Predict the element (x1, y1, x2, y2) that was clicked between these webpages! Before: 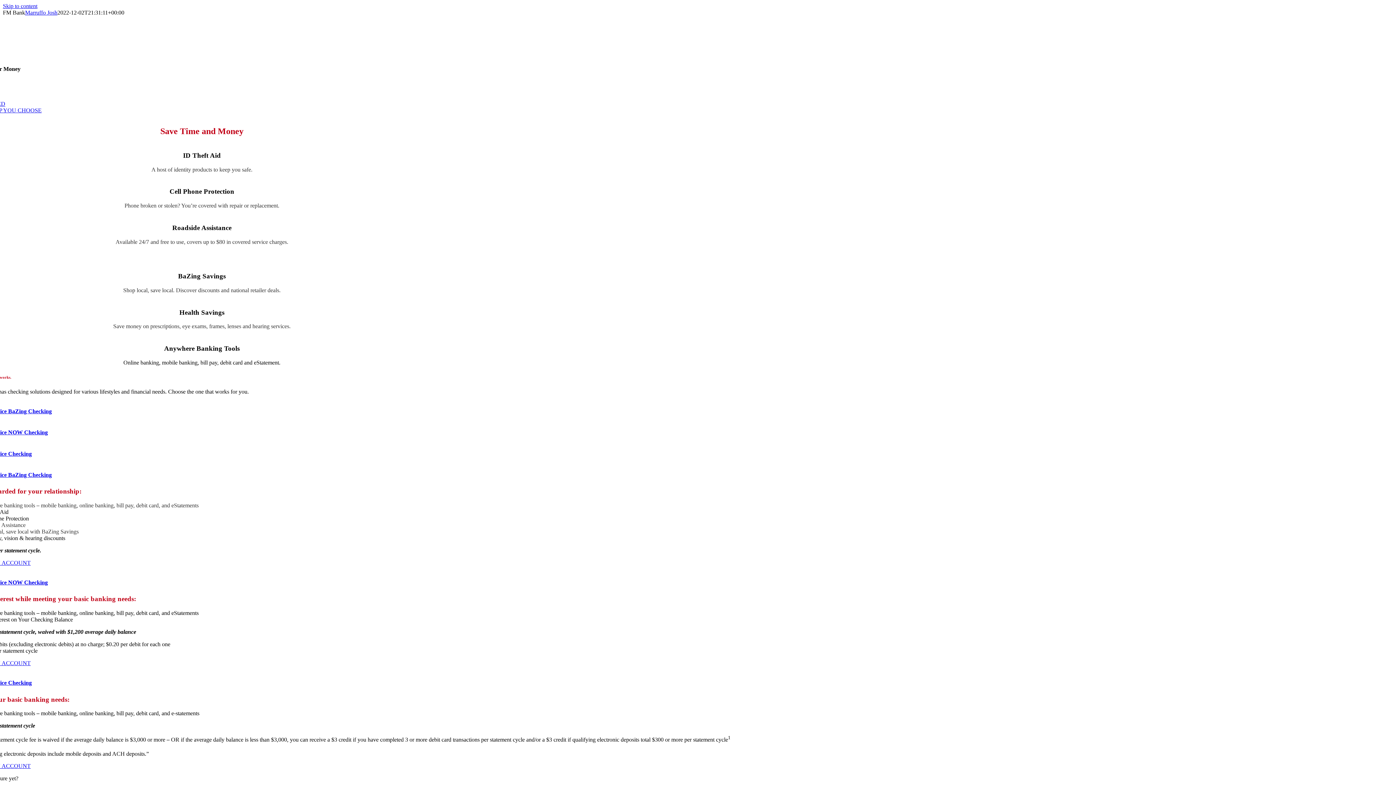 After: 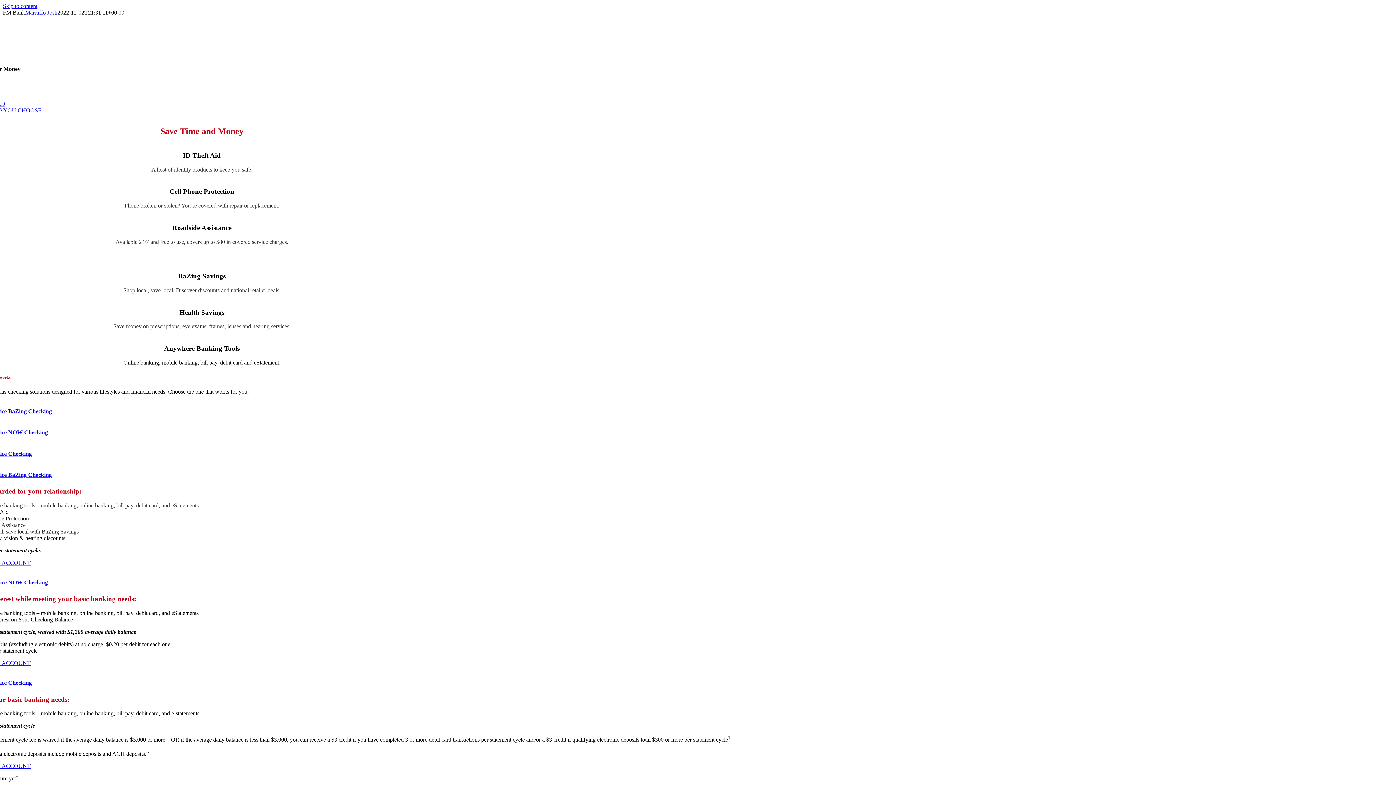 Action: label: OPEN AN ACCOUNT bbox: (-24, 559, 30, 566)